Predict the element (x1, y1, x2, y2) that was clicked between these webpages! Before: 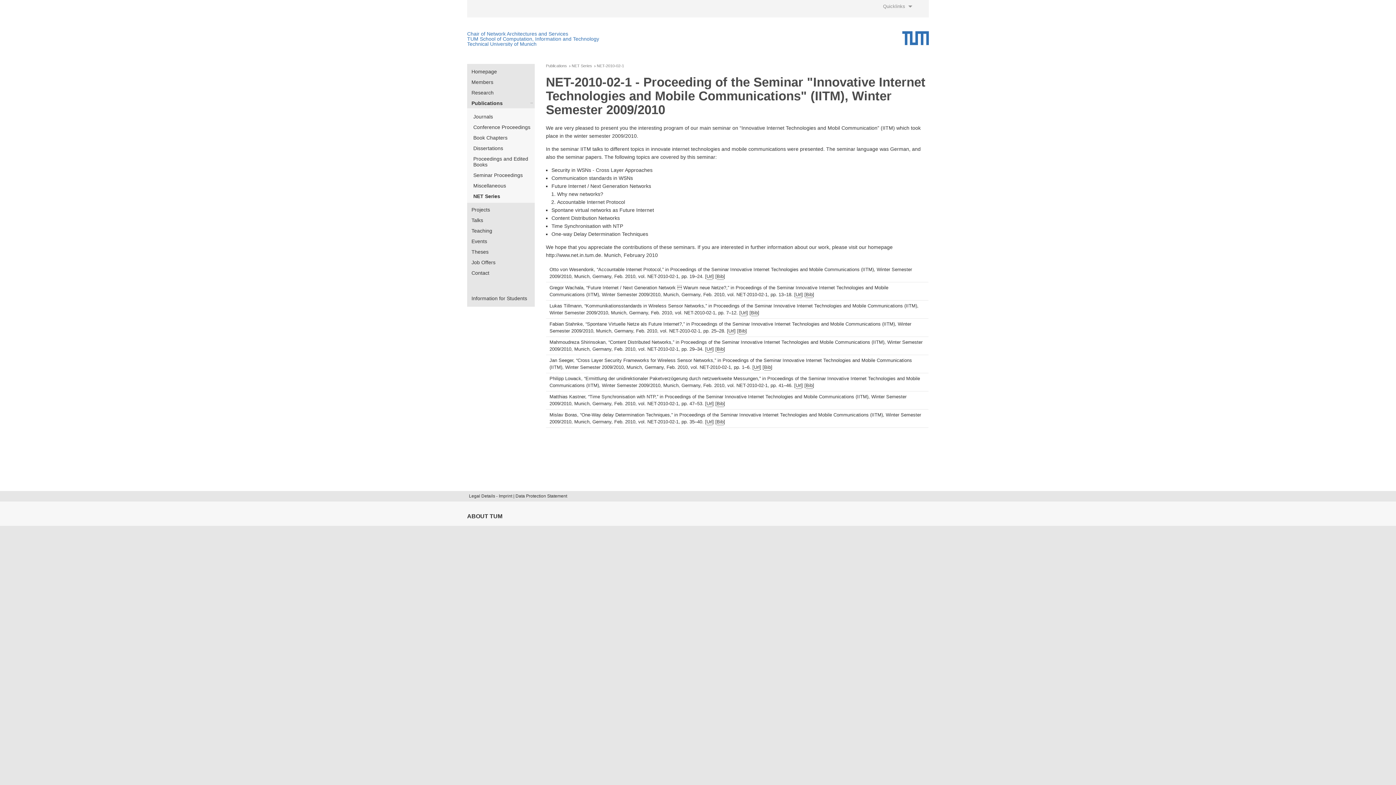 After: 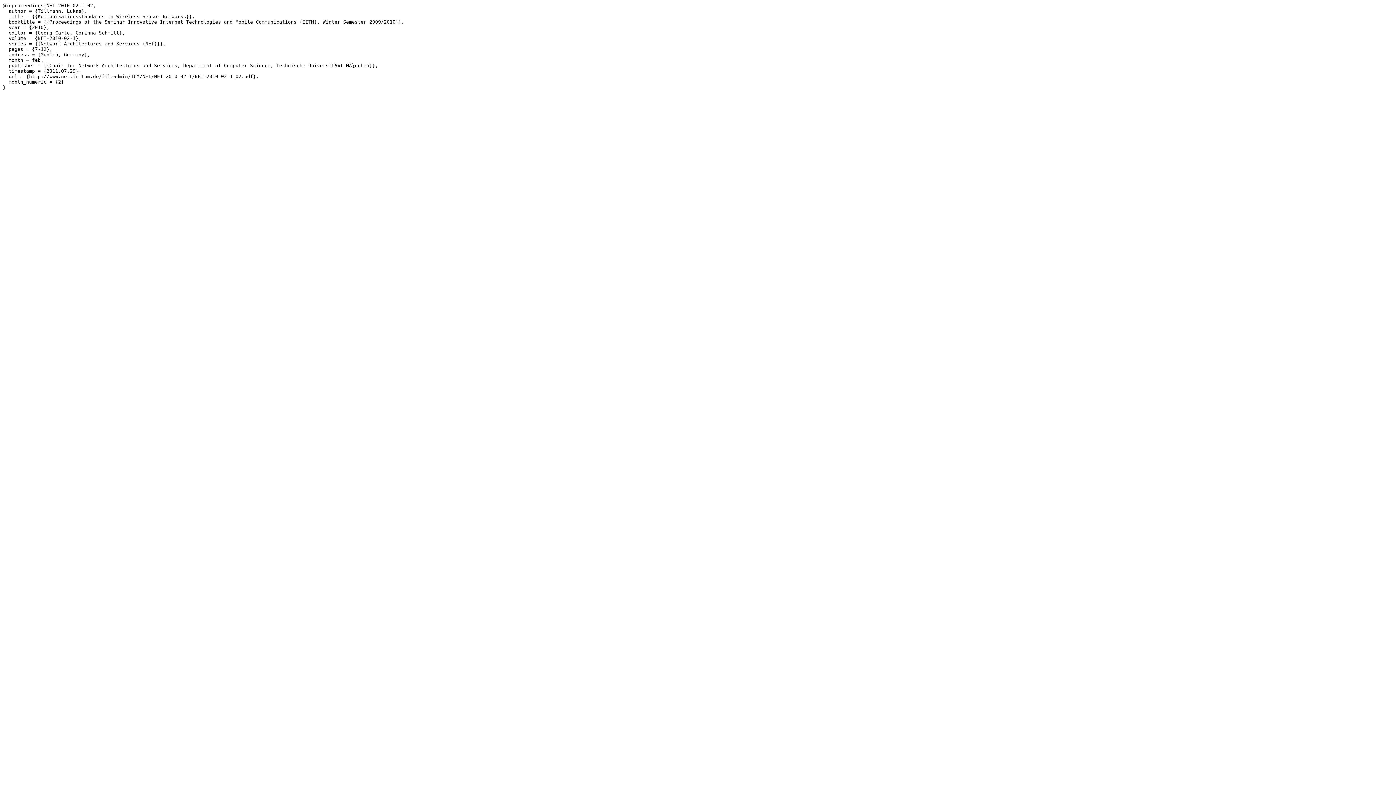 Action: label: Bib bbox: (751, 310, 758, 316)